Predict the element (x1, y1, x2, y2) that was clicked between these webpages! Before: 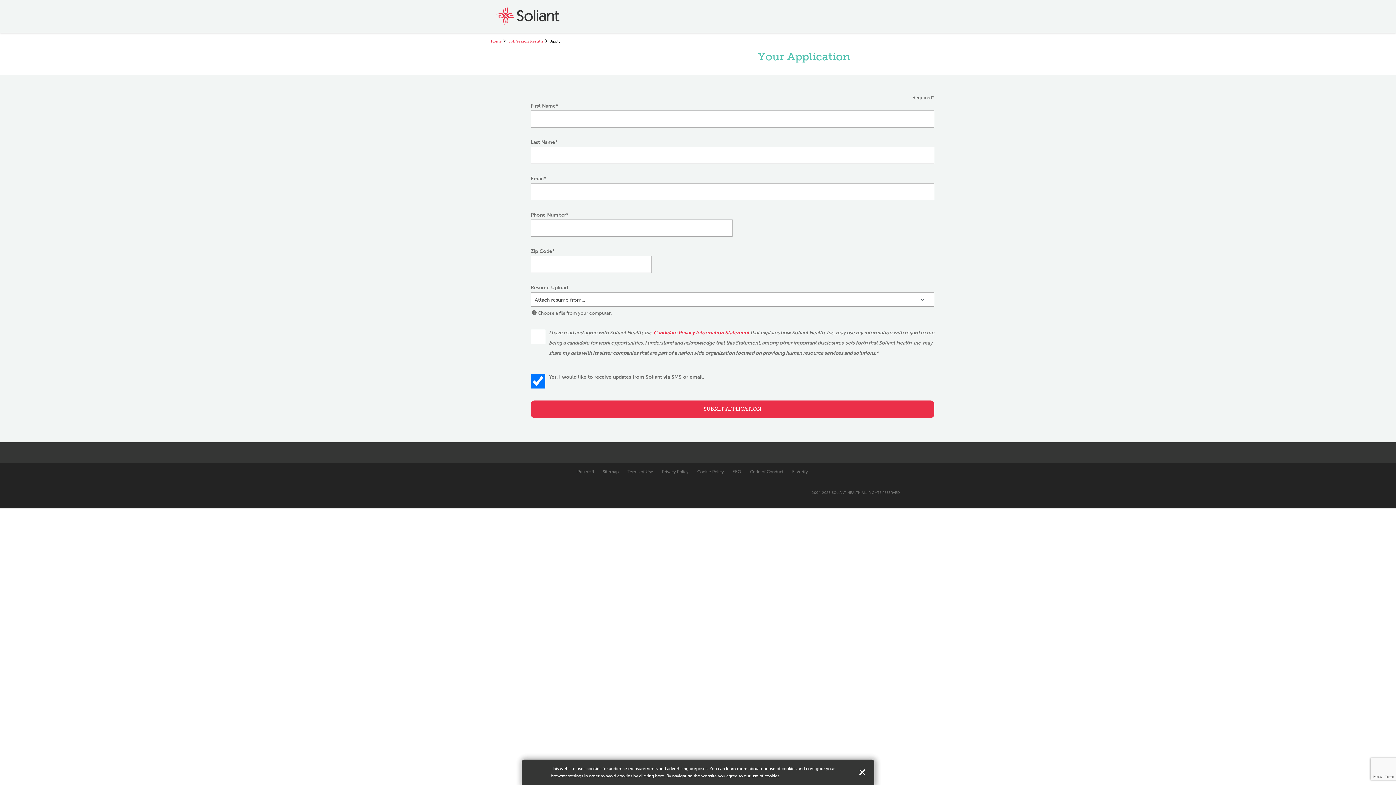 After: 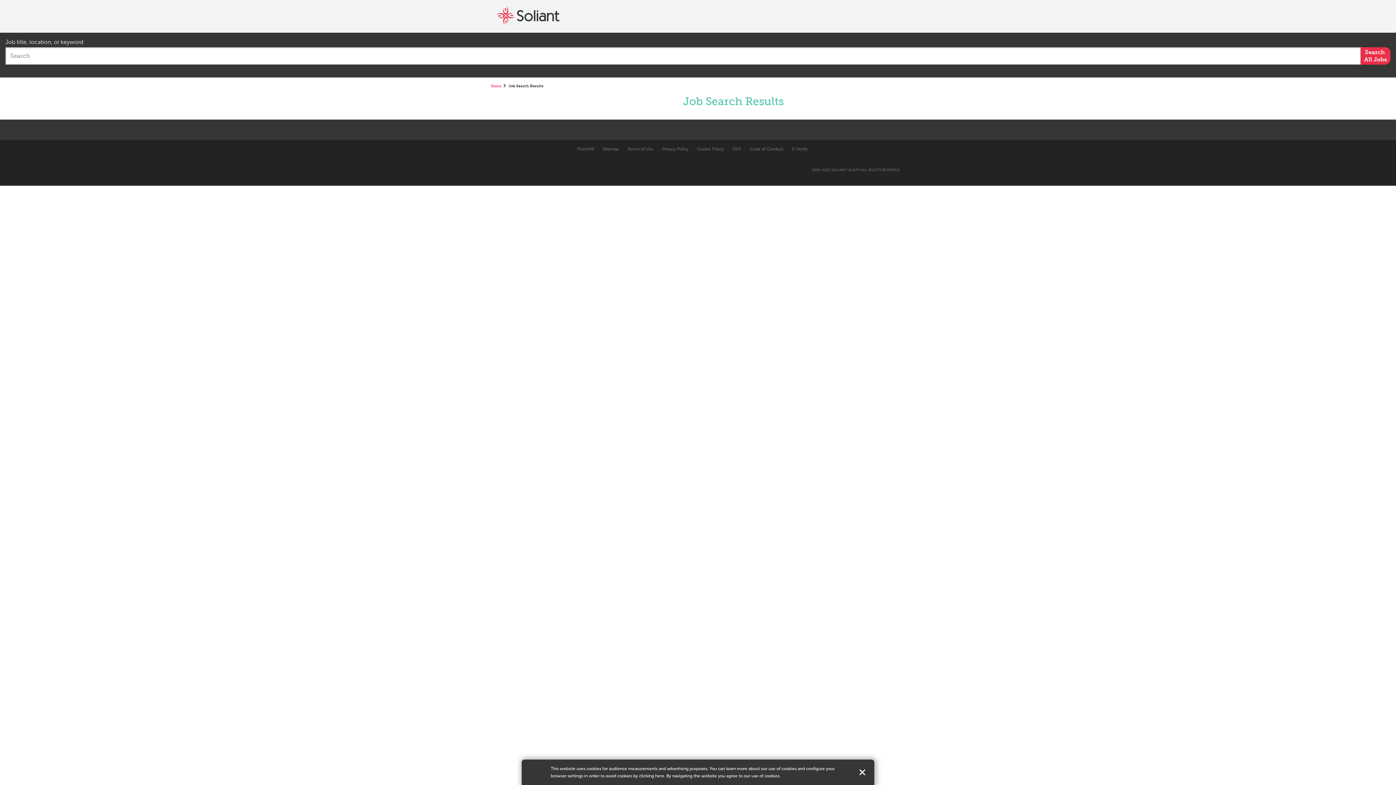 Action: label: Job Search Results bbox: (508, 39, 543, 43)